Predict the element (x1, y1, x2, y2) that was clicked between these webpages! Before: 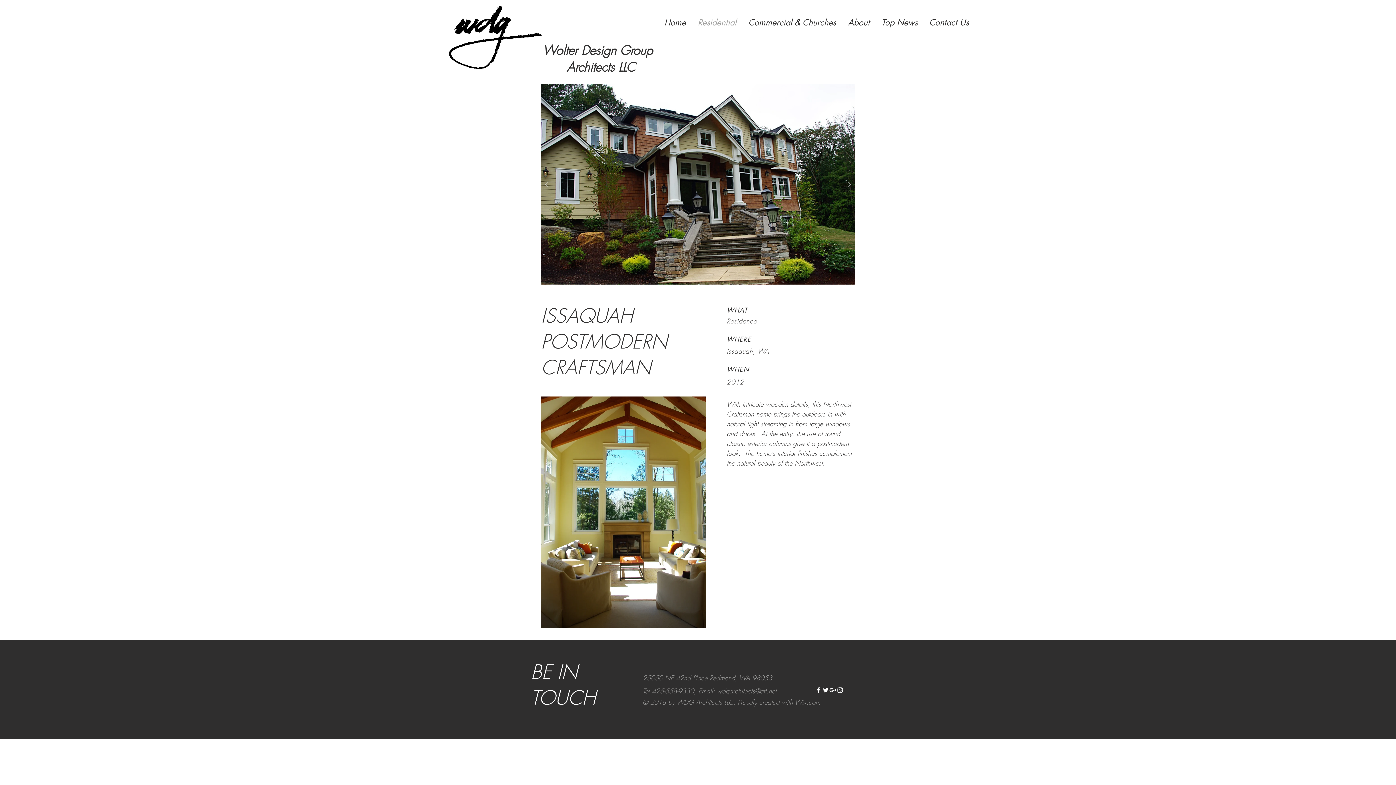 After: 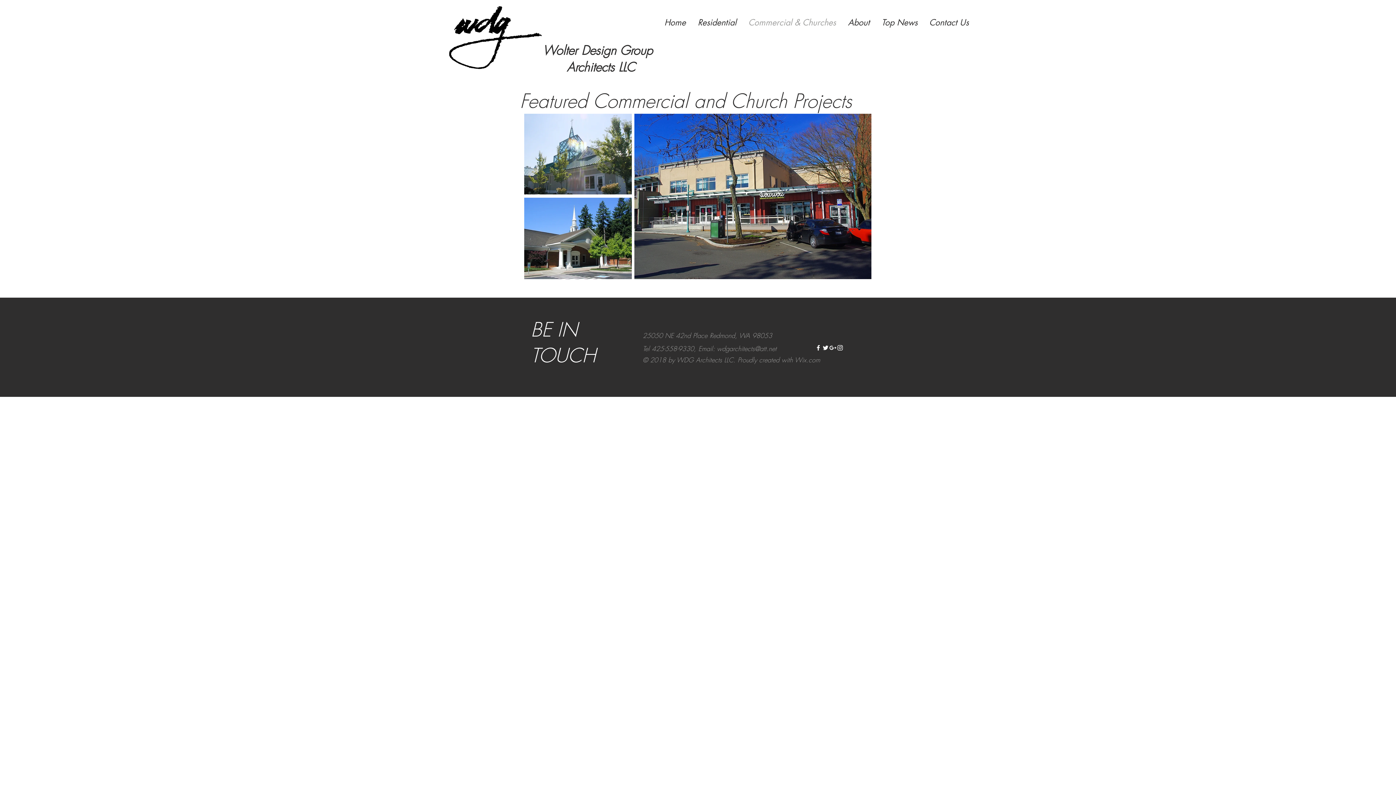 Action: label: Commercial & Churches bbox: (742, 13, 842, 31)